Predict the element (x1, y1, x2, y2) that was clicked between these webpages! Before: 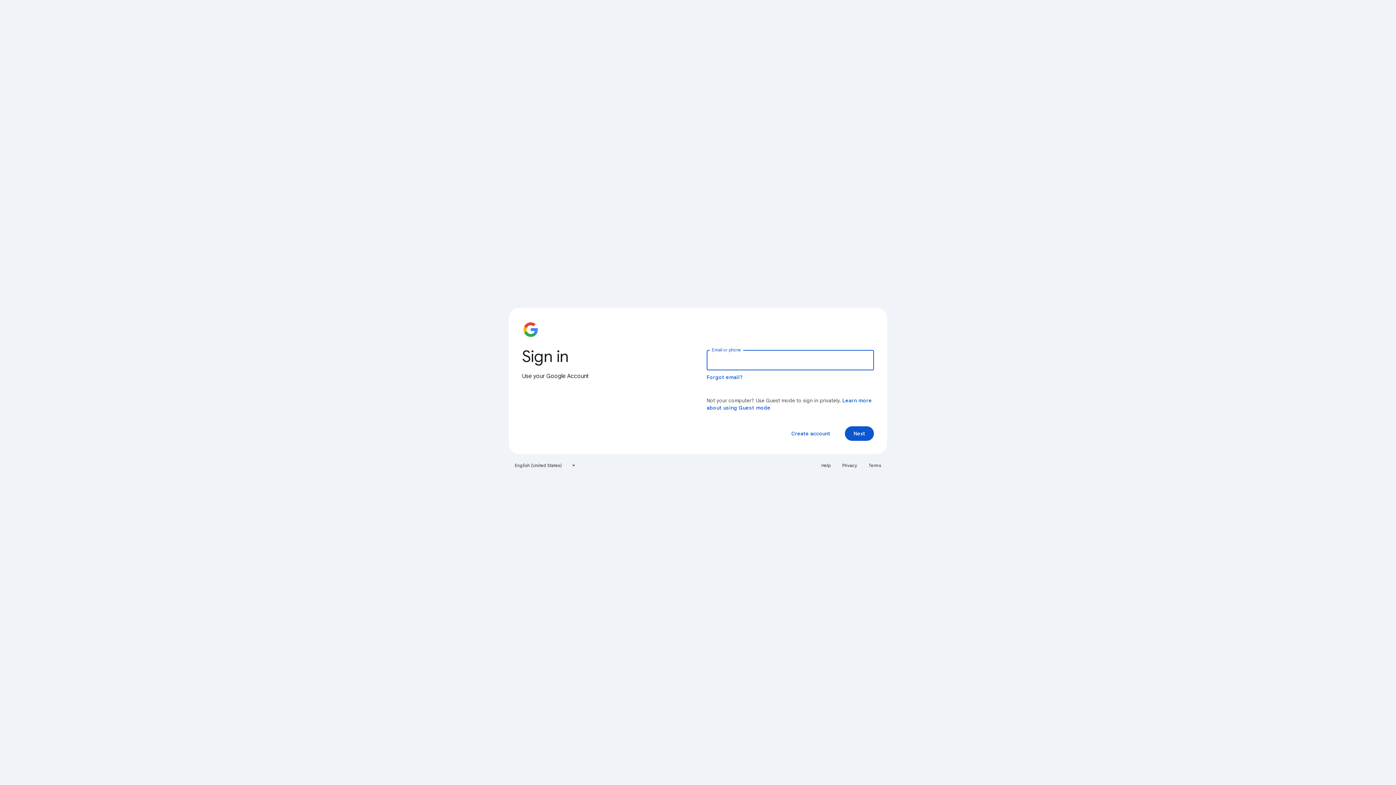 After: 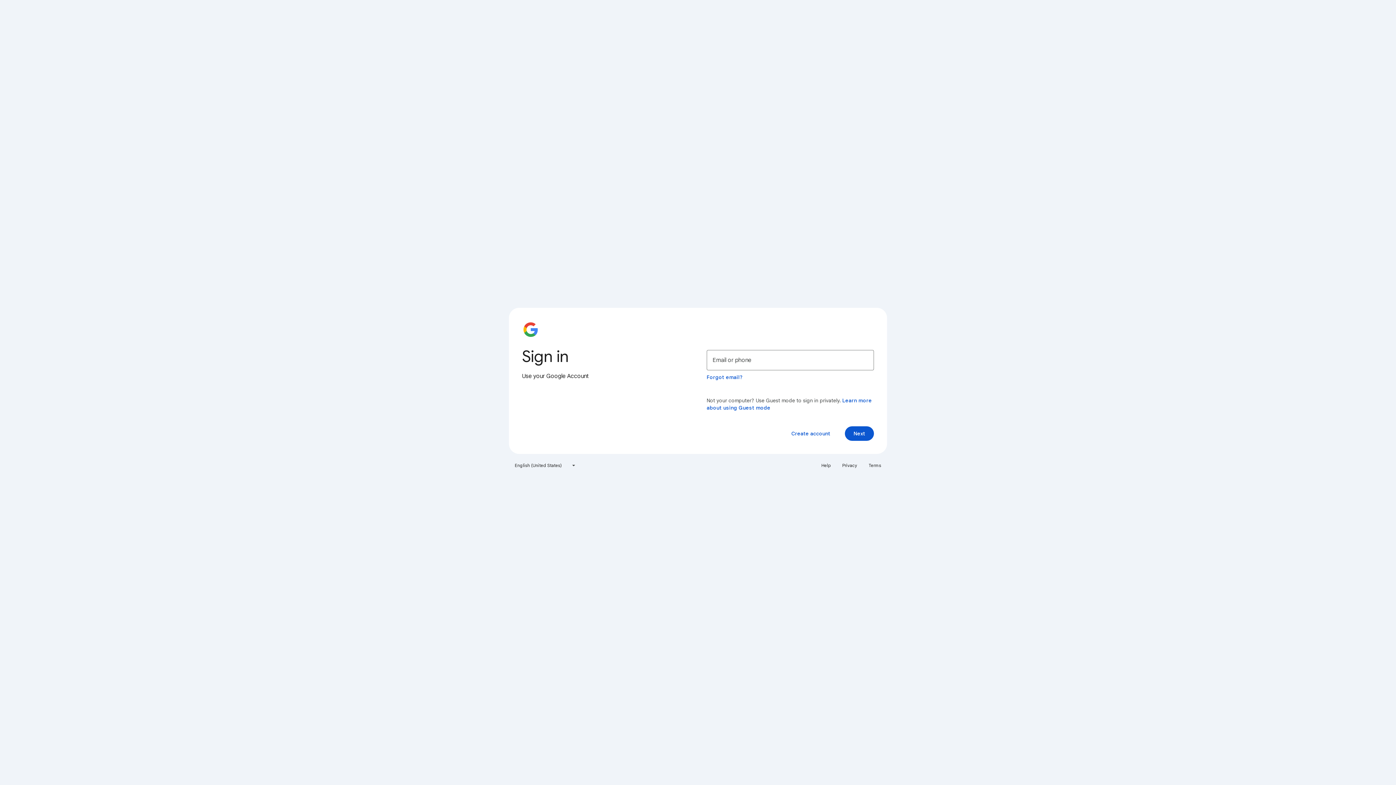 Action: label: Terms bbox: (864, 460, 885, 471)